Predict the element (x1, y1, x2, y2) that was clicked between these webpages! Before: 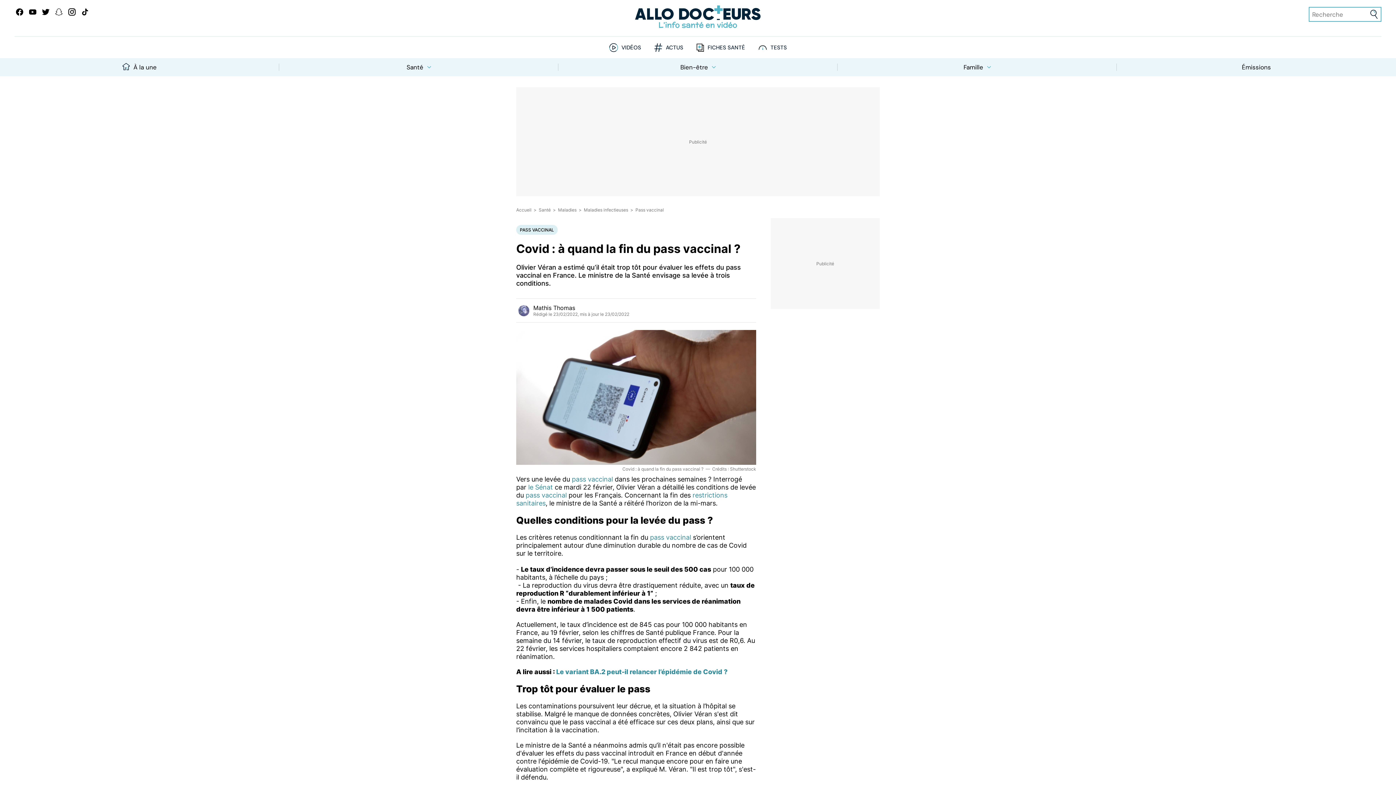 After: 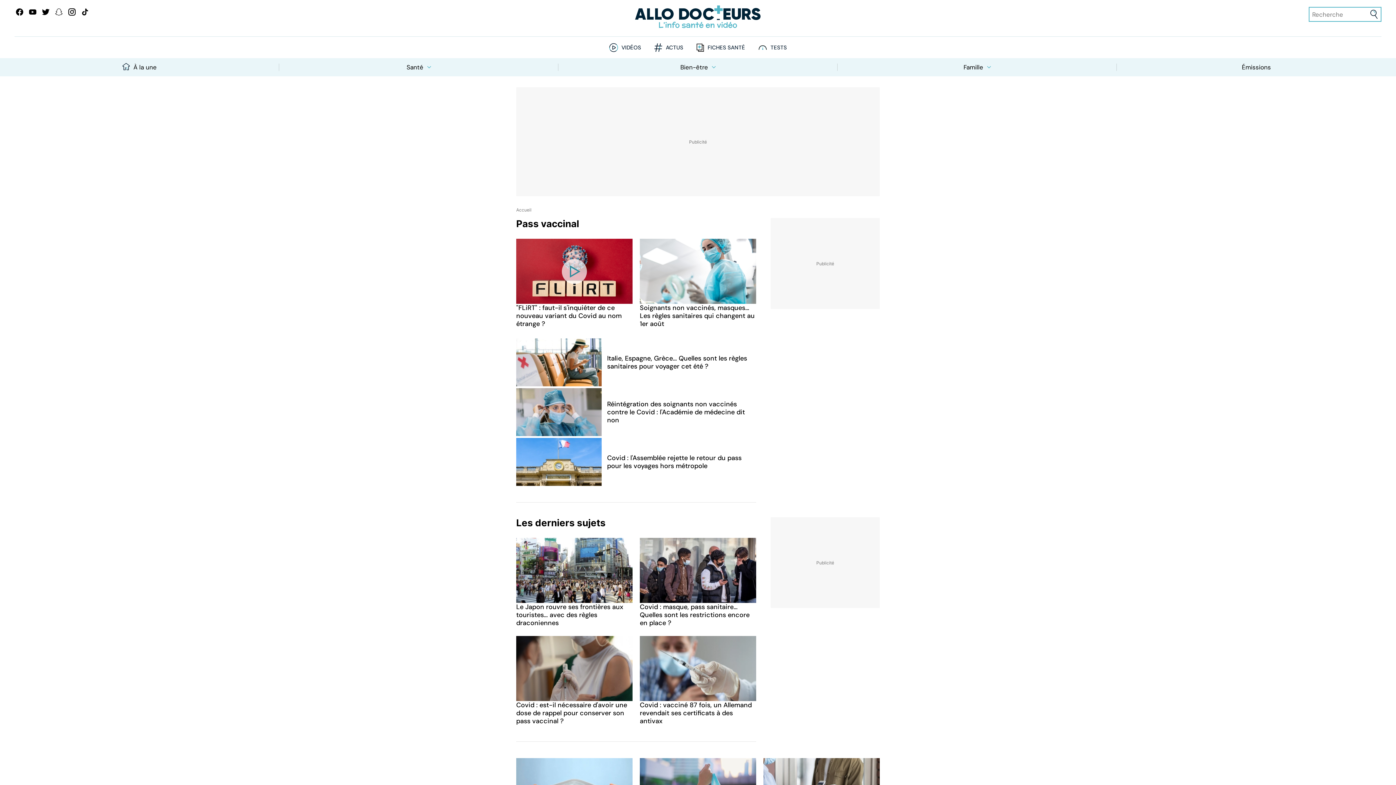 Action: bbox: (635, 207, 664, 212) label: Pass vaccinal